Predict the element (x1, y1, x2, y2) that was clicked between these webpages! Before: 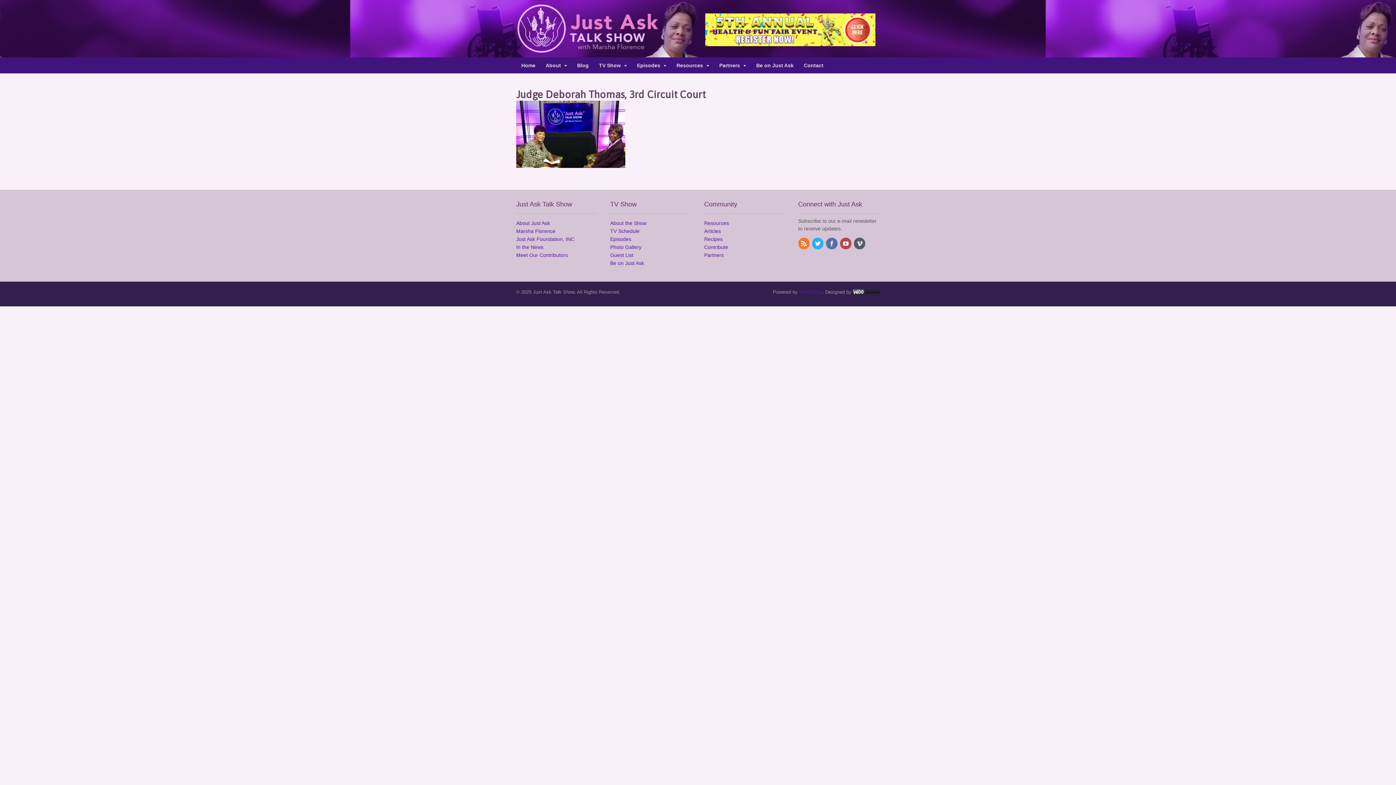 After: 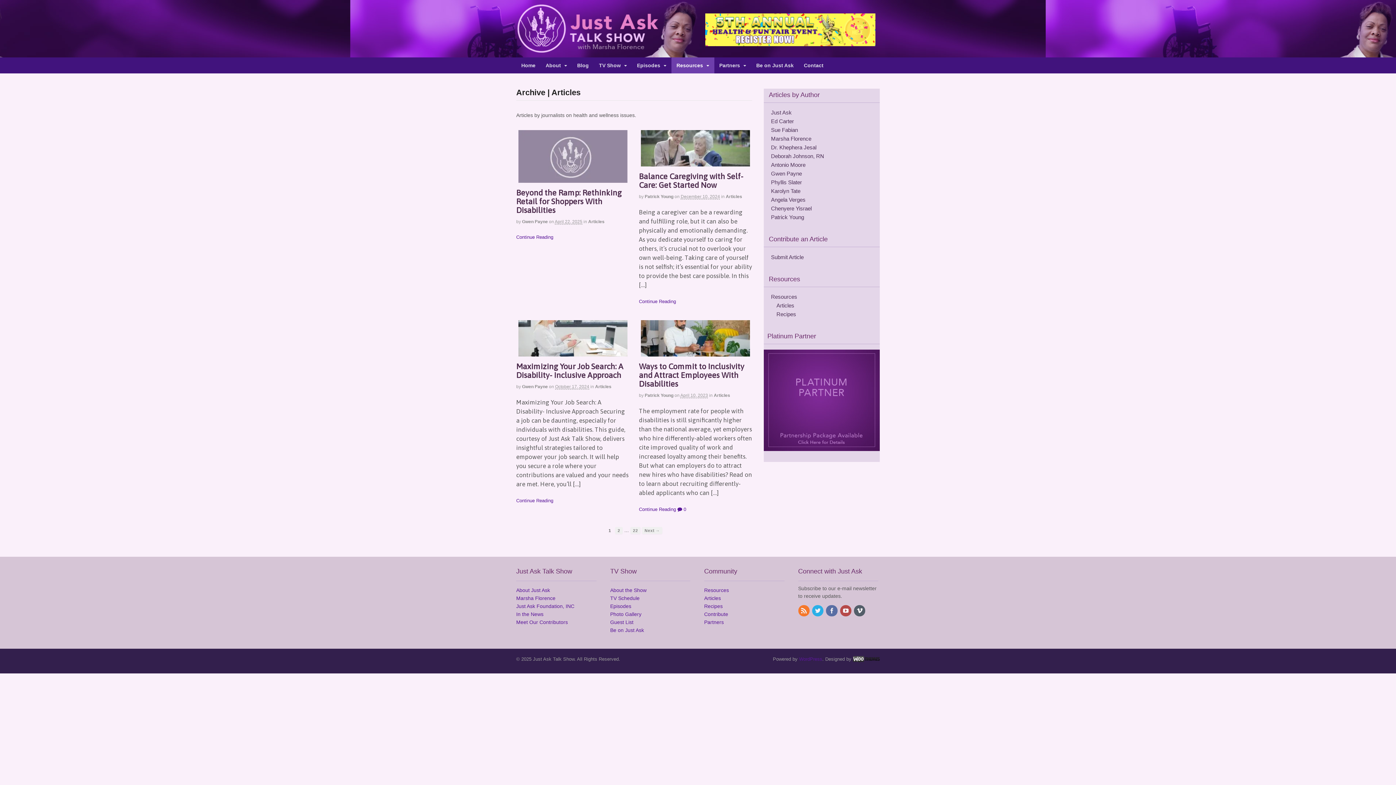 Action: bbox: (704, 228, 721, 234) label: Articles